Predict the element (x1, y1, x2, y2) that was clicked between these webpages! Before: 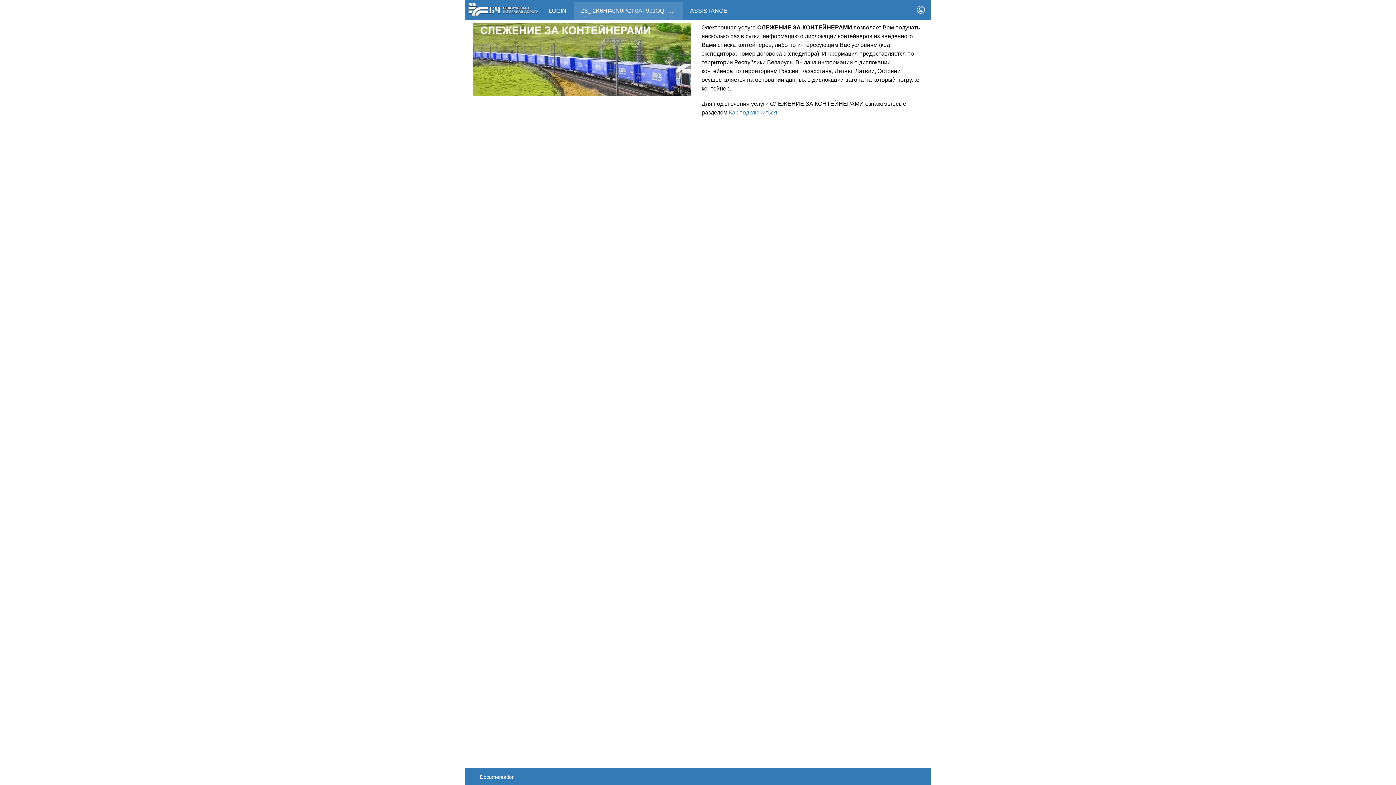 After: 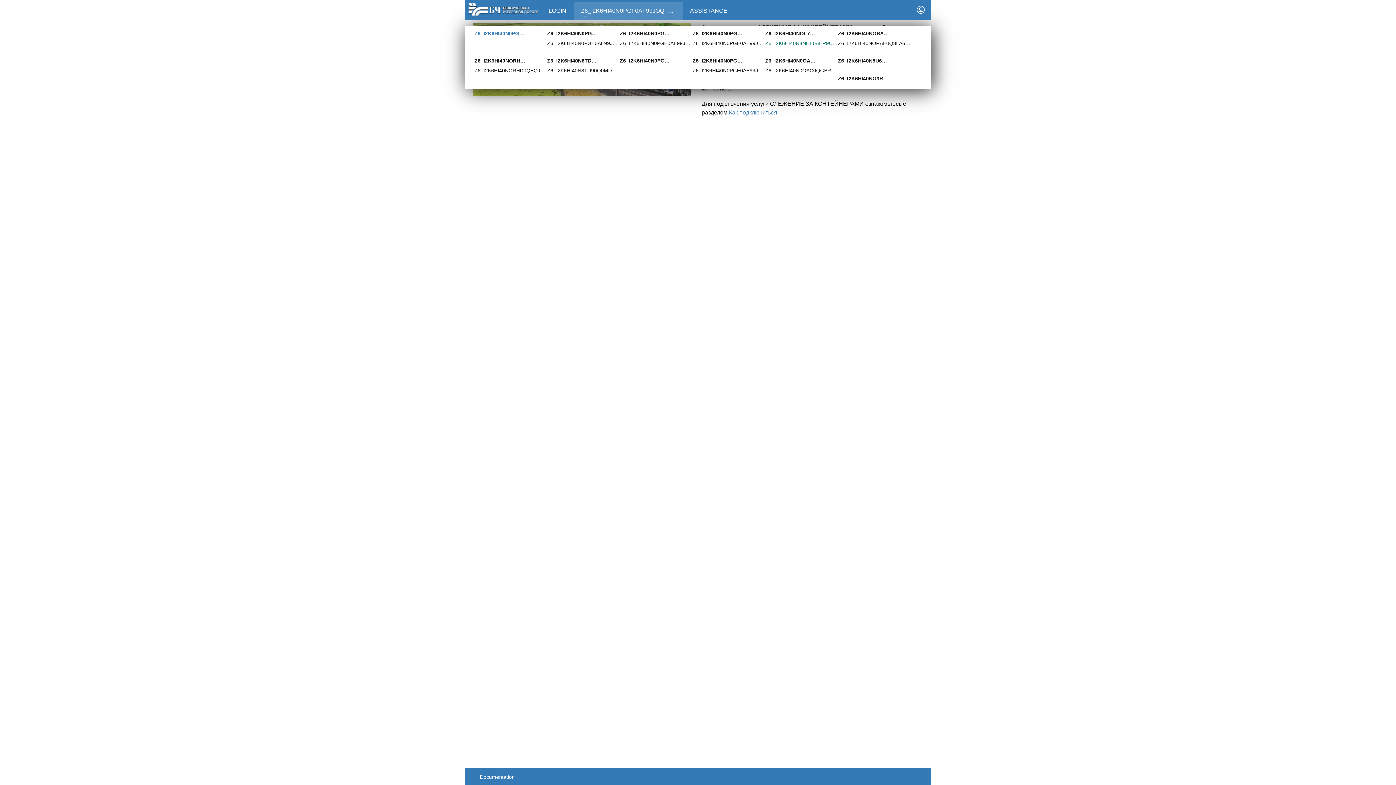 Action: bbox: (573, 2, 682, 25) label: Z6_I2K6HI40N0PGF0AF99JOQT10T3 